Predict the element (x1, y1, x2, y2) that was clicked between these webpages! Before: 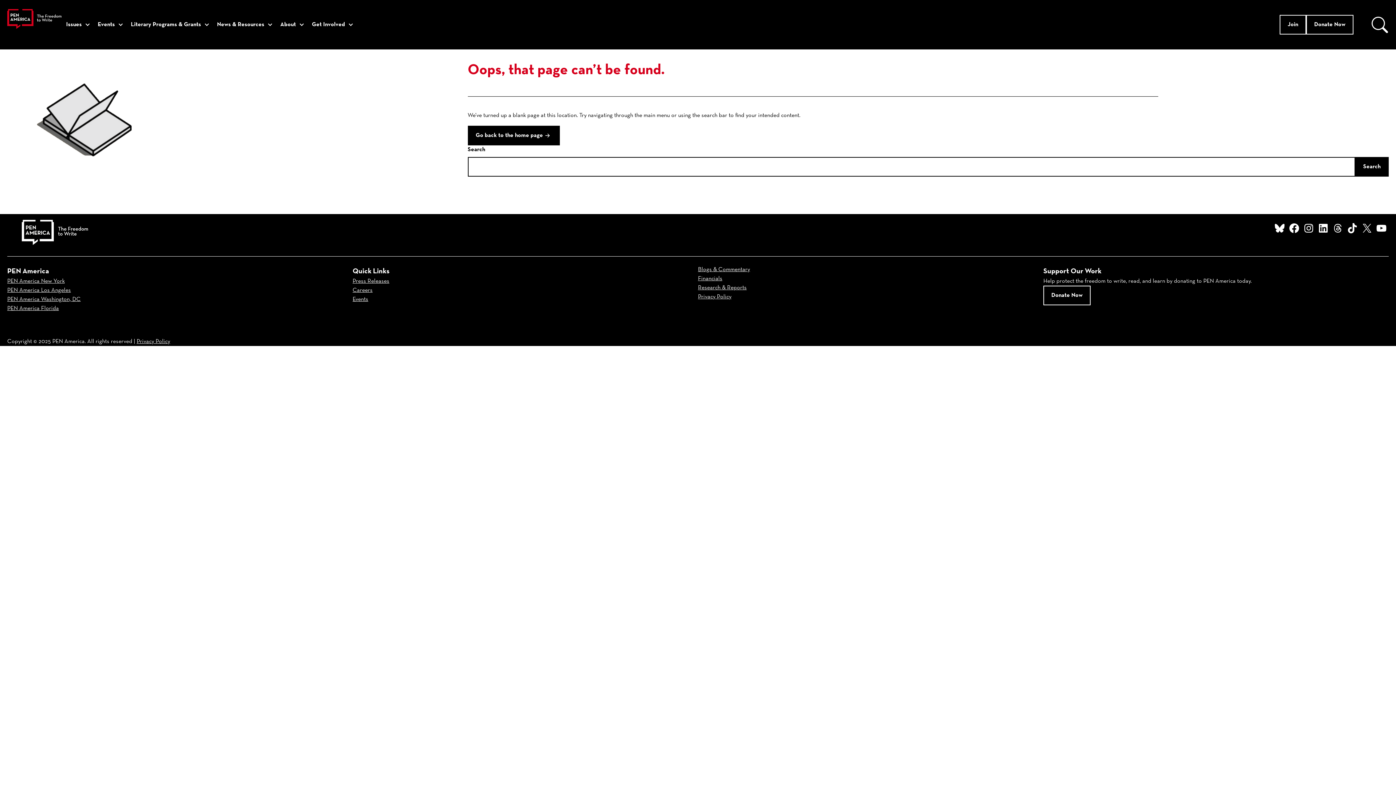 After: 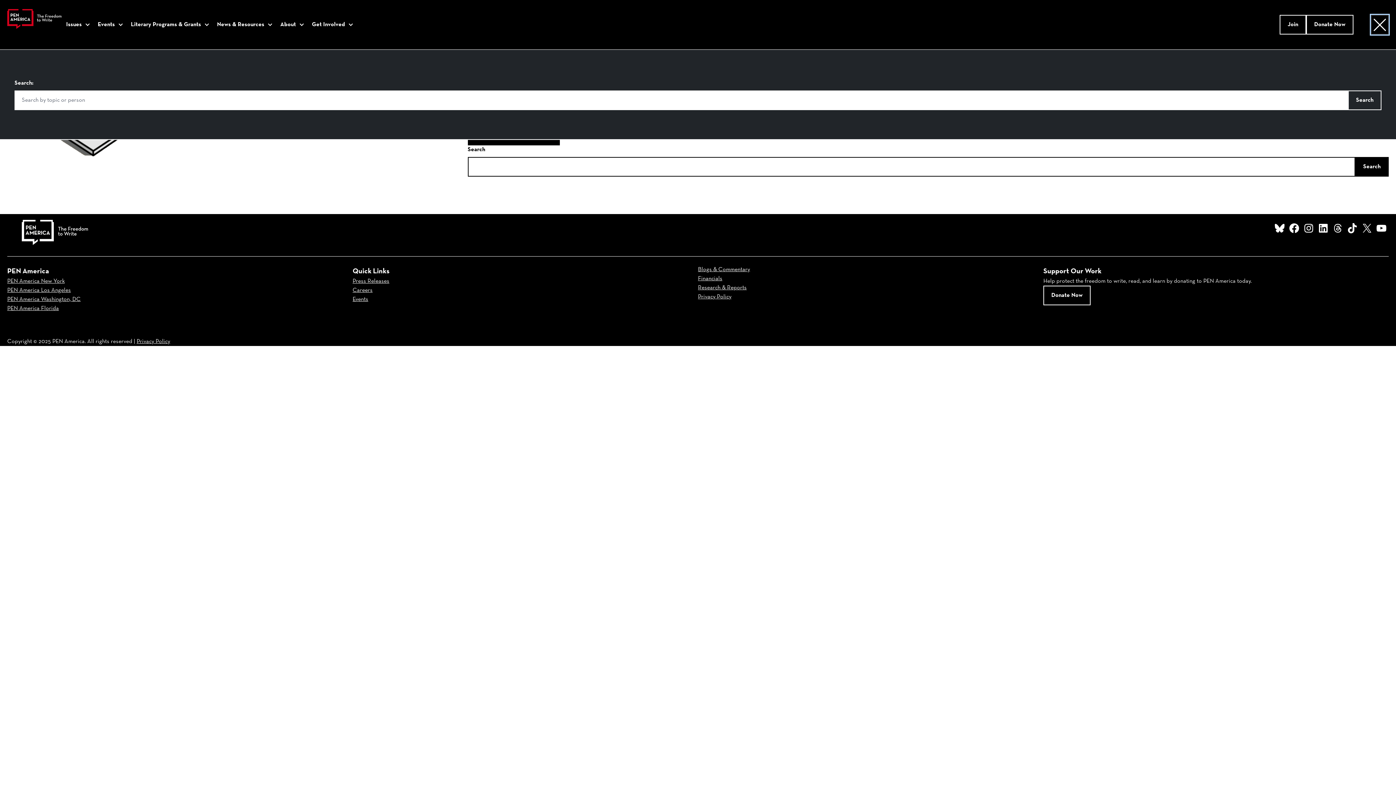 Action: label: Open
search bbox: (1371, 14, 1389, 34)